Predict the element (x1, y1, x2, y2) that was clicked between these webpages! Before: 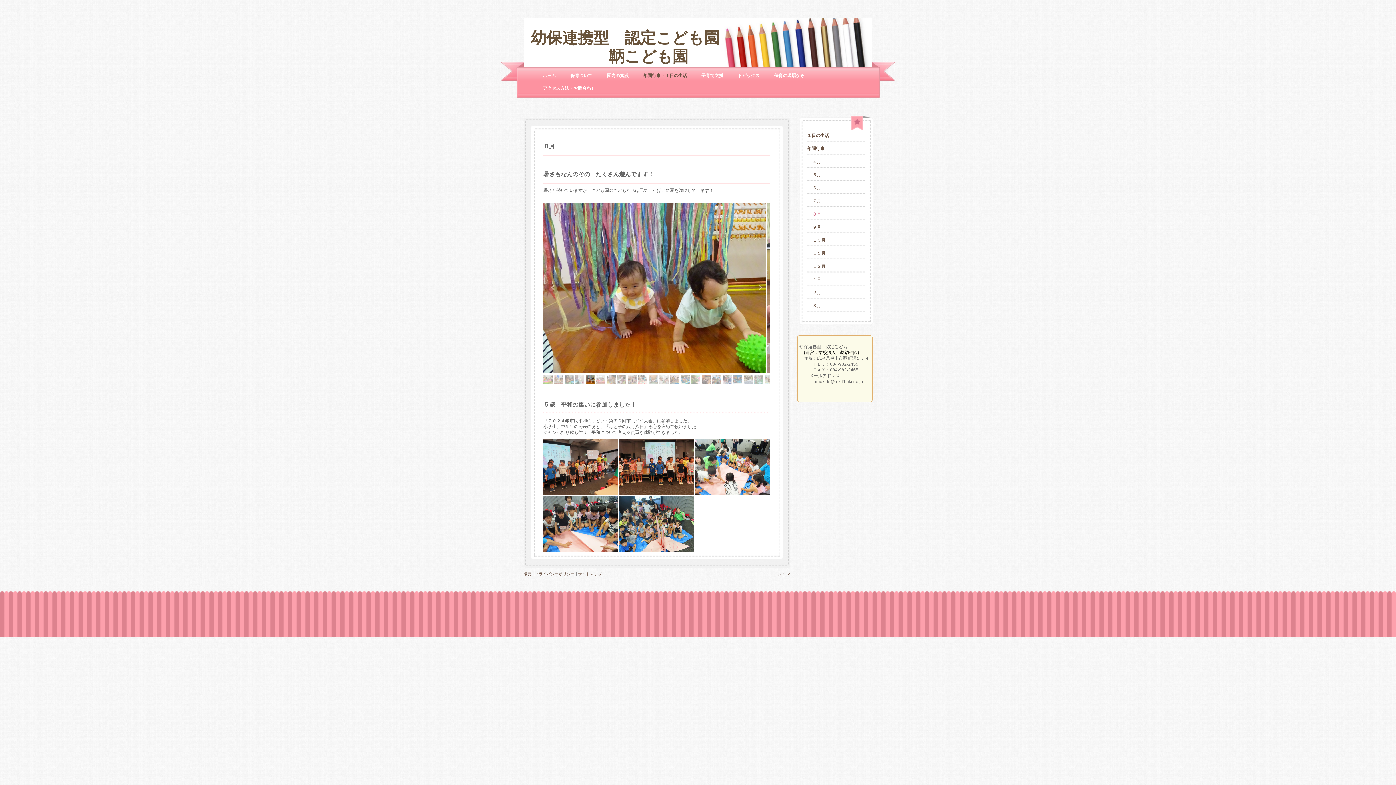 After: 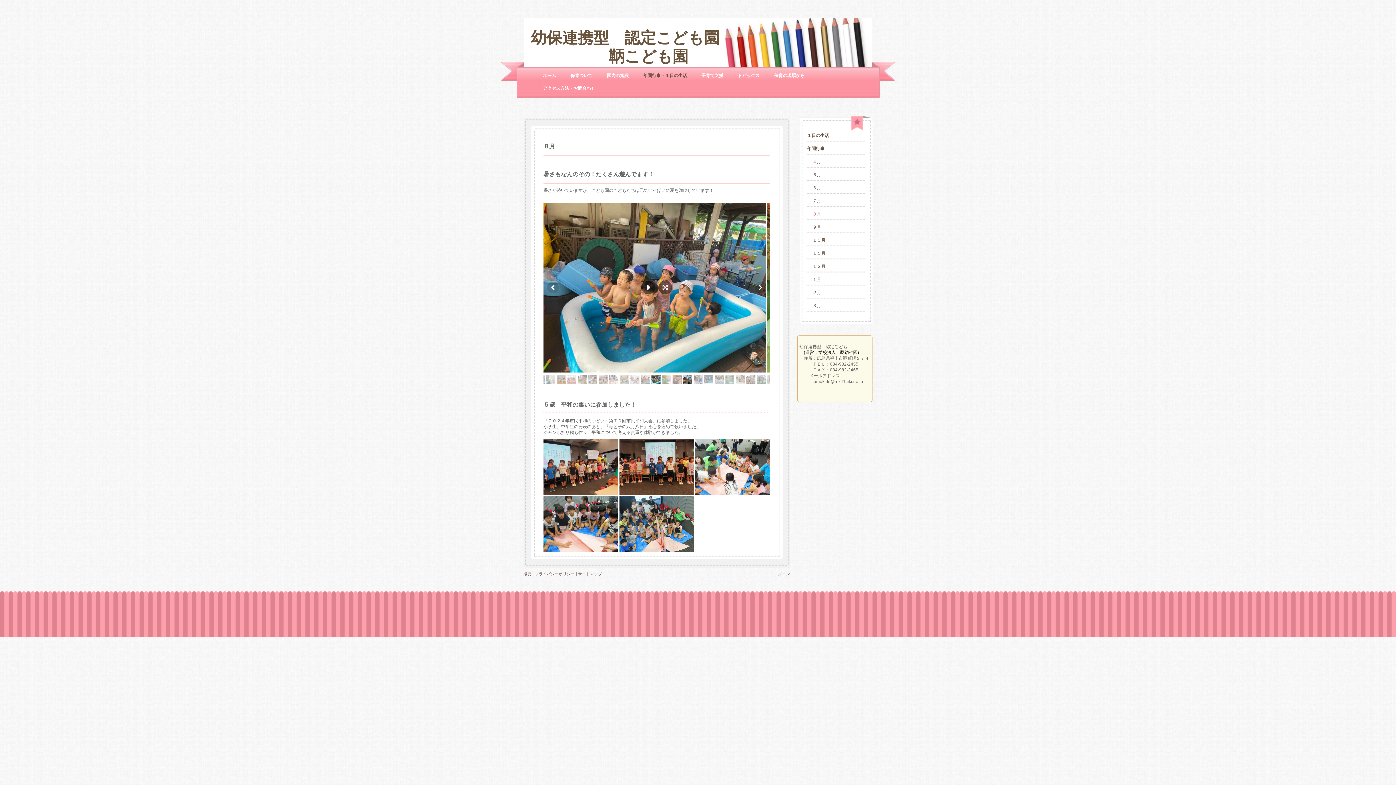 Action: bbox: (680, 374, 689, 383)